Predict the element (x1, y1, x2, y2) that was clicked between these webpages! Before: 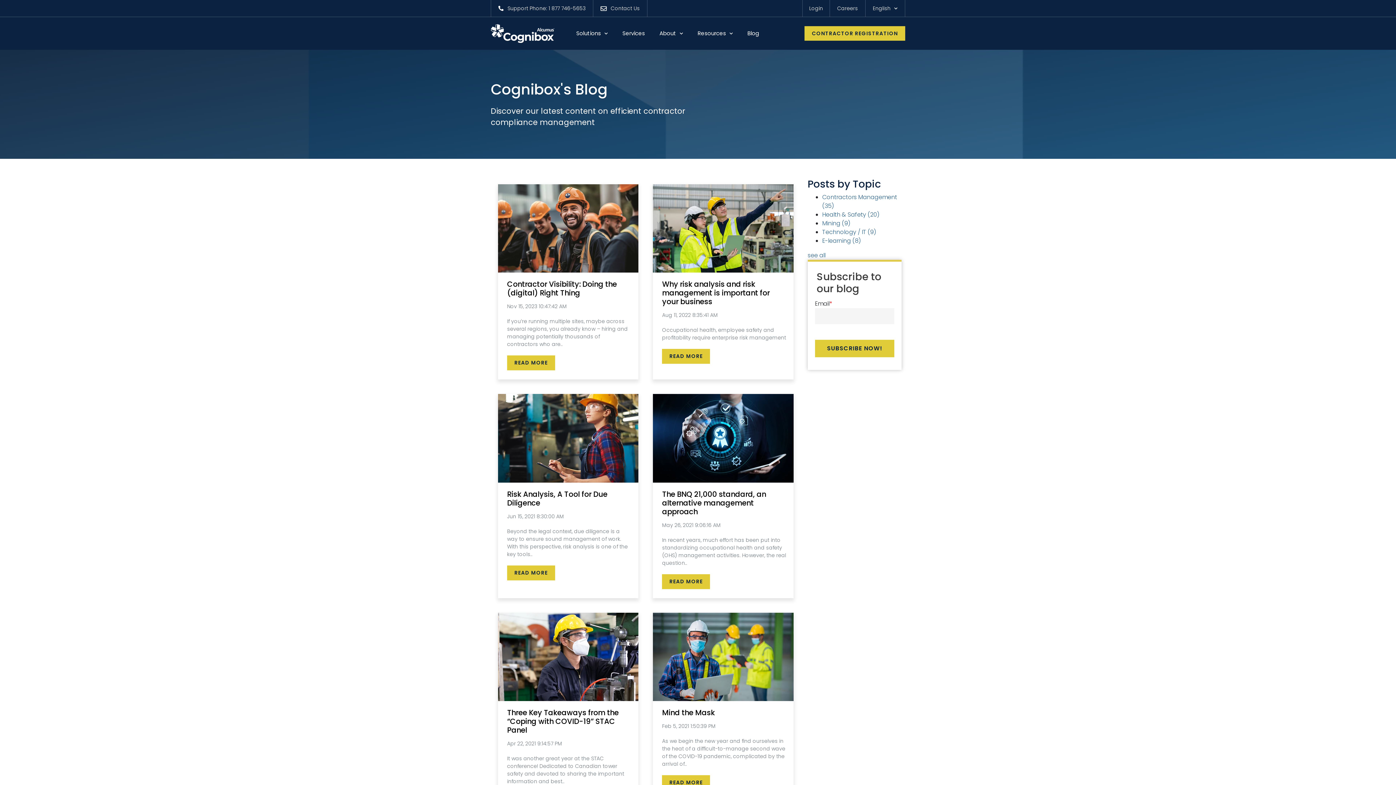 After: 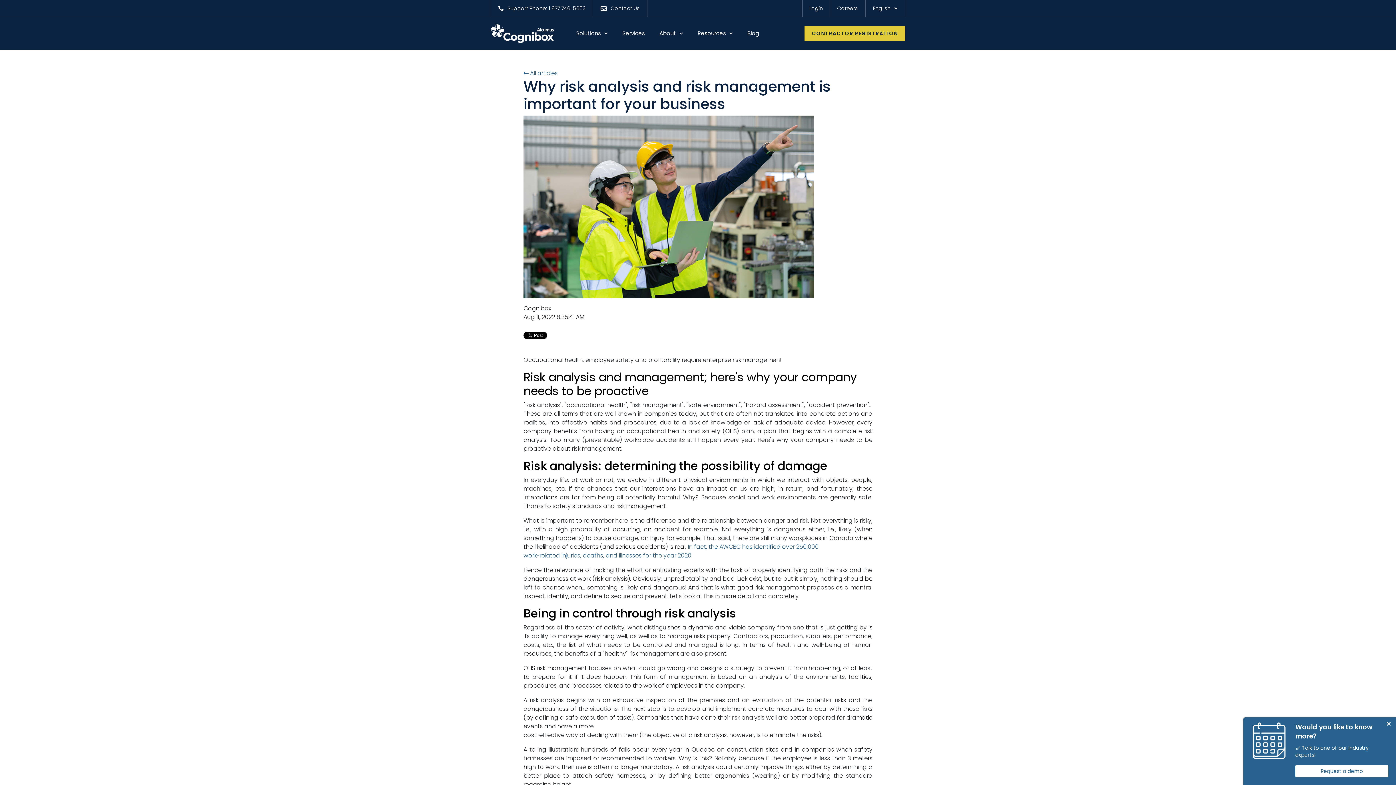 Action: bbox: (662, 349, 710, 364) label: READ MORE